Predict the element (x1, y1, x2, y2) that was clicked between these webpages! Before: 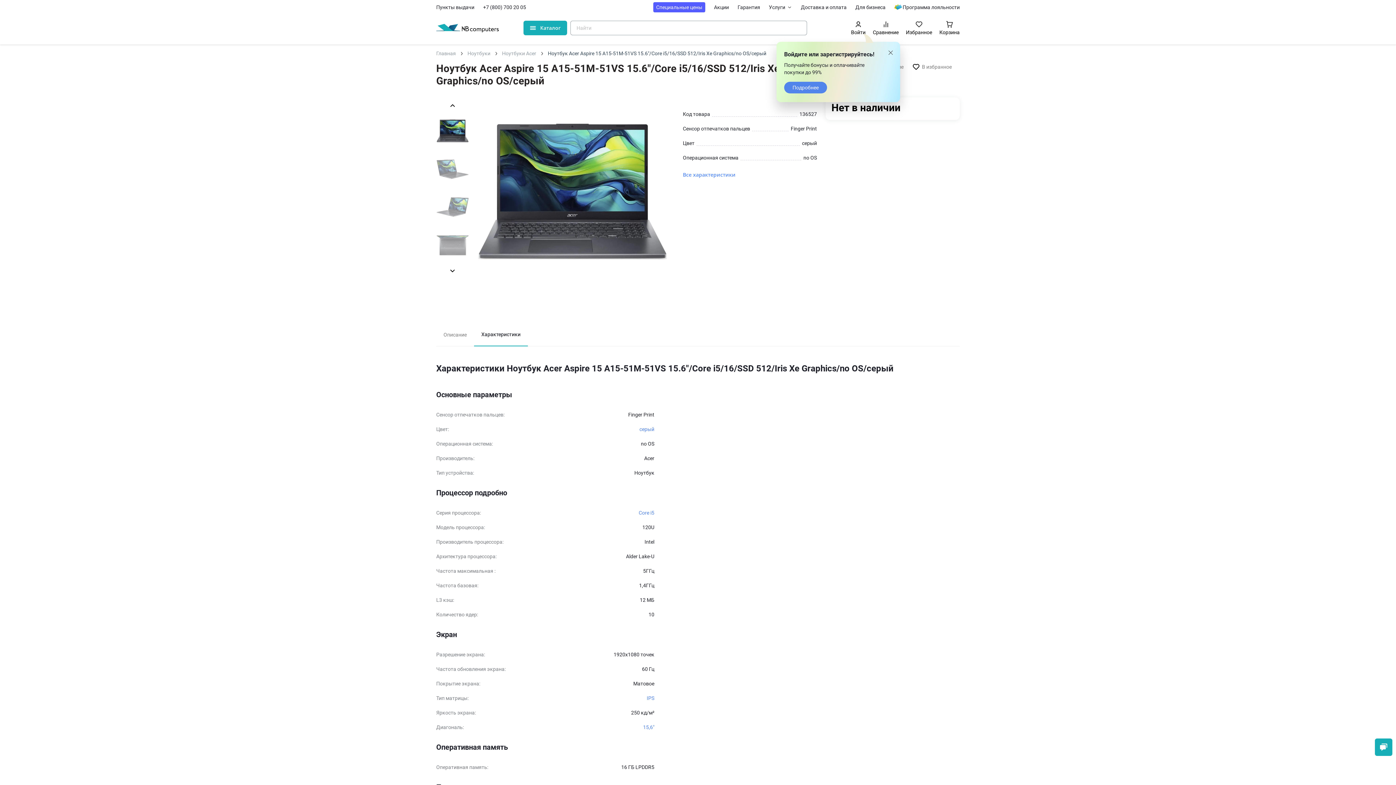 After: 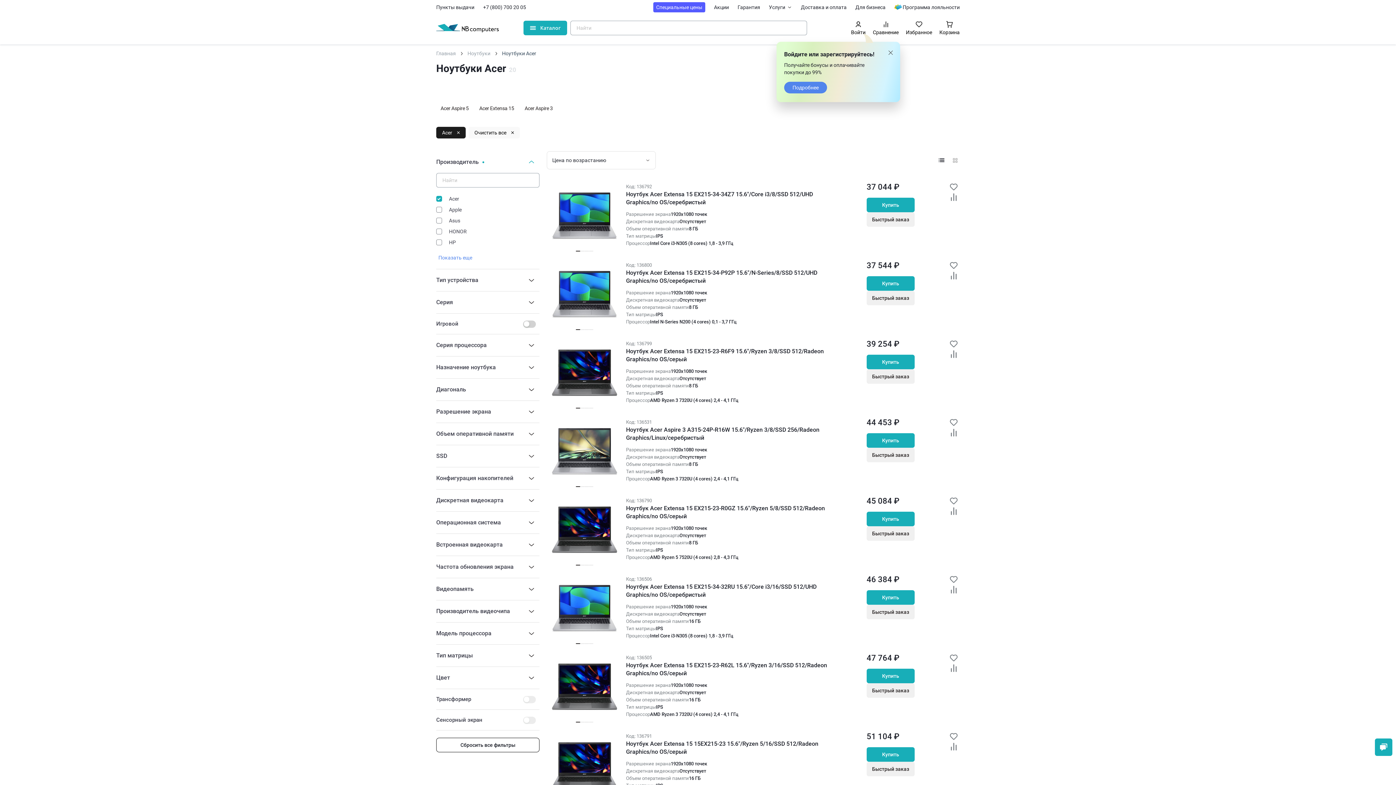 Action: bbox: (502, 50, 536, 56) label: Ноутбуки Acer